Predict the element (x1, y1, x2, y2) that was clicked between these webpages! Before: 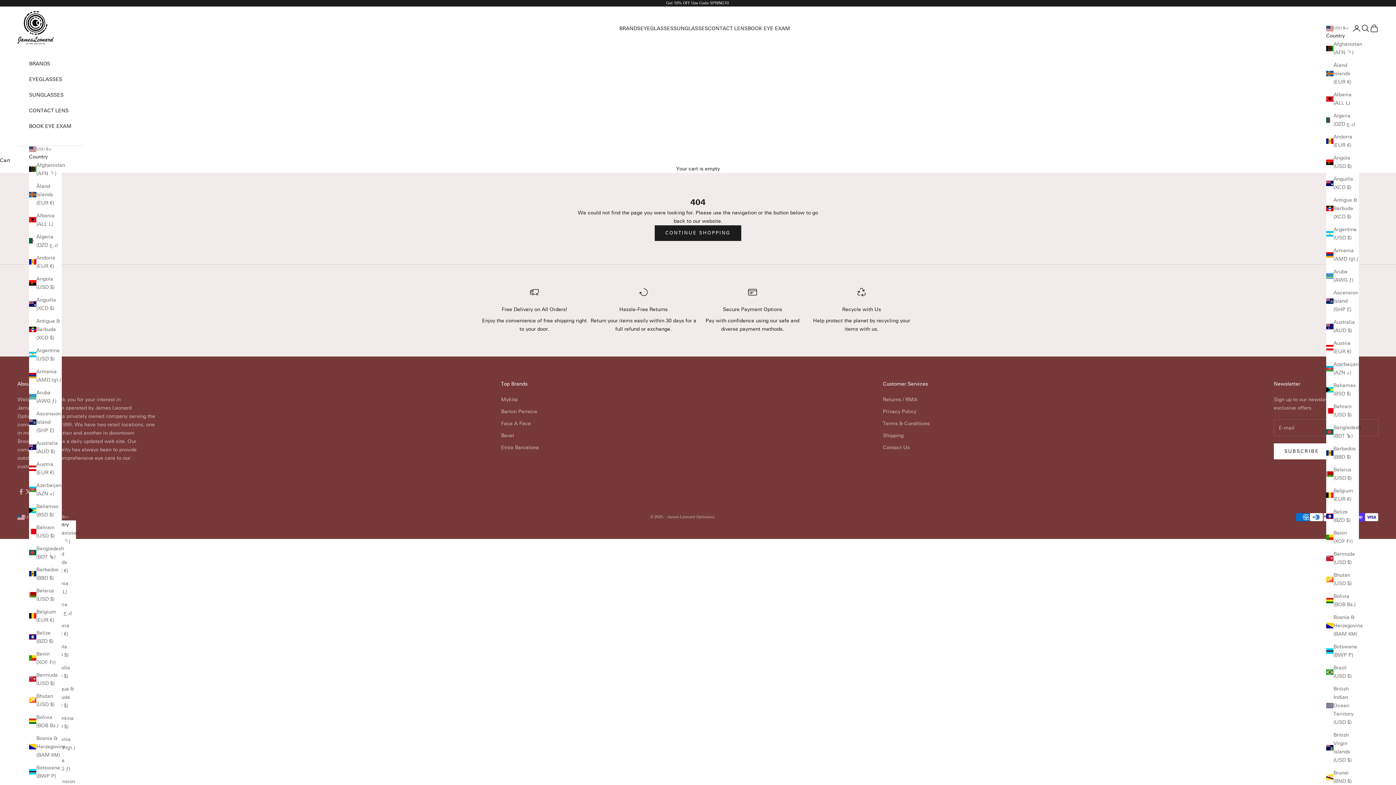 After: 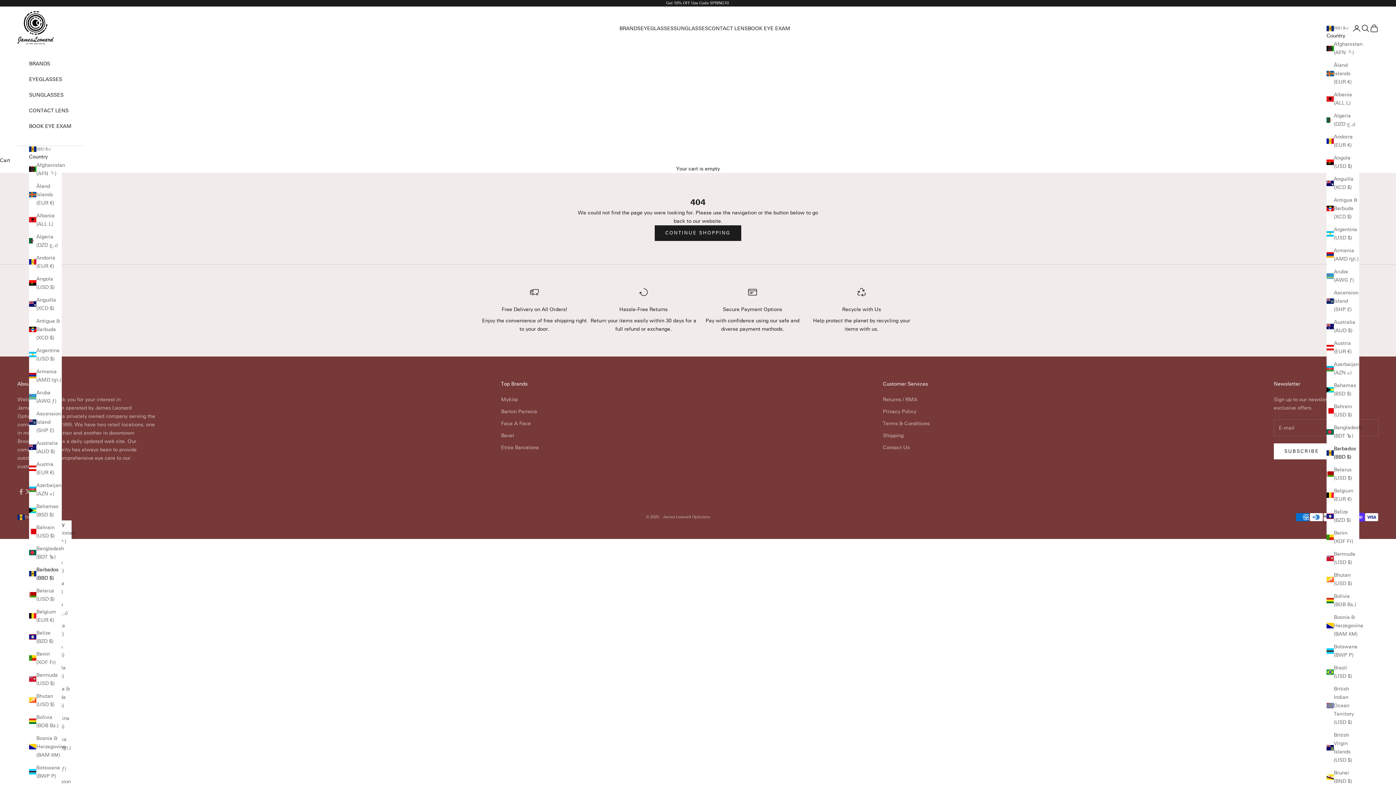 Action: bbox: (29, 565, 61, 582) label: Barbados (BBD $)